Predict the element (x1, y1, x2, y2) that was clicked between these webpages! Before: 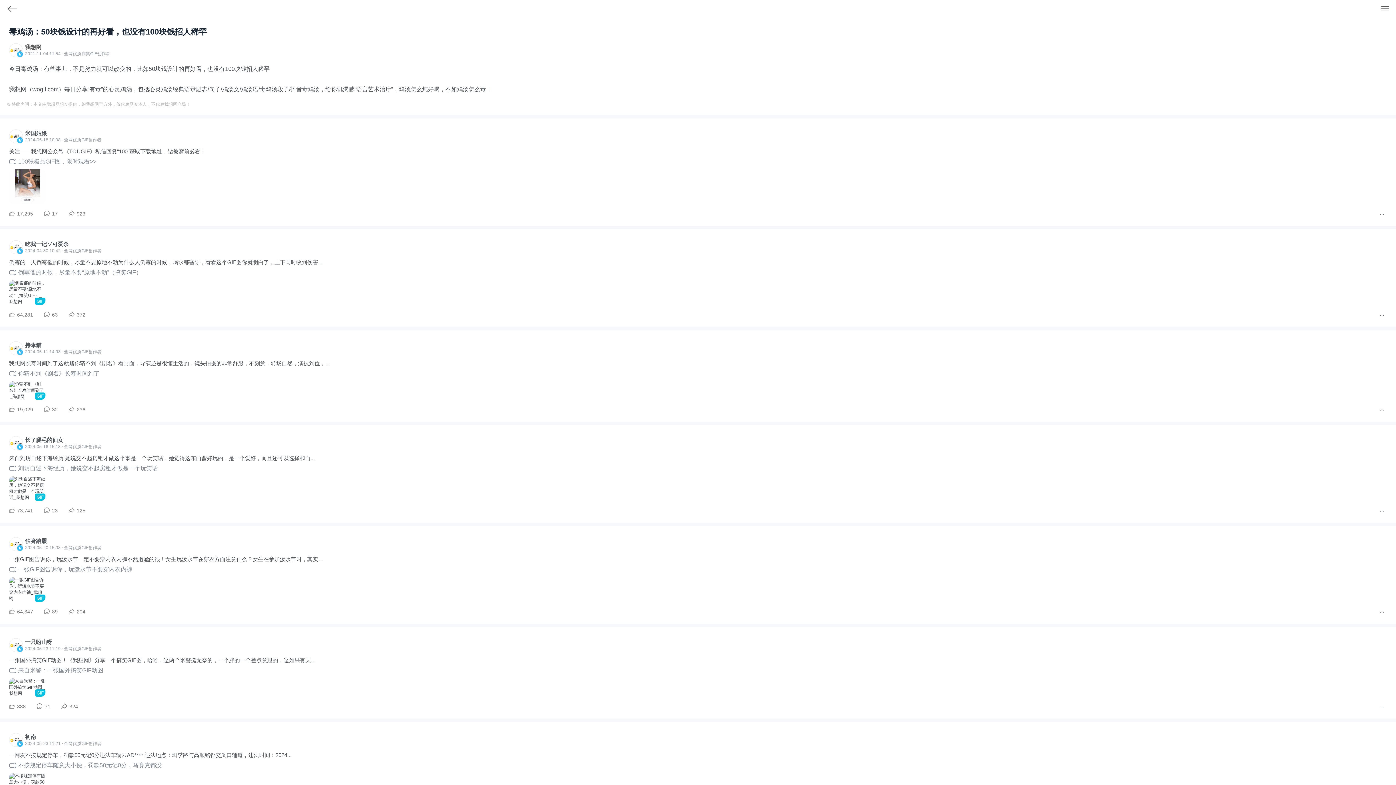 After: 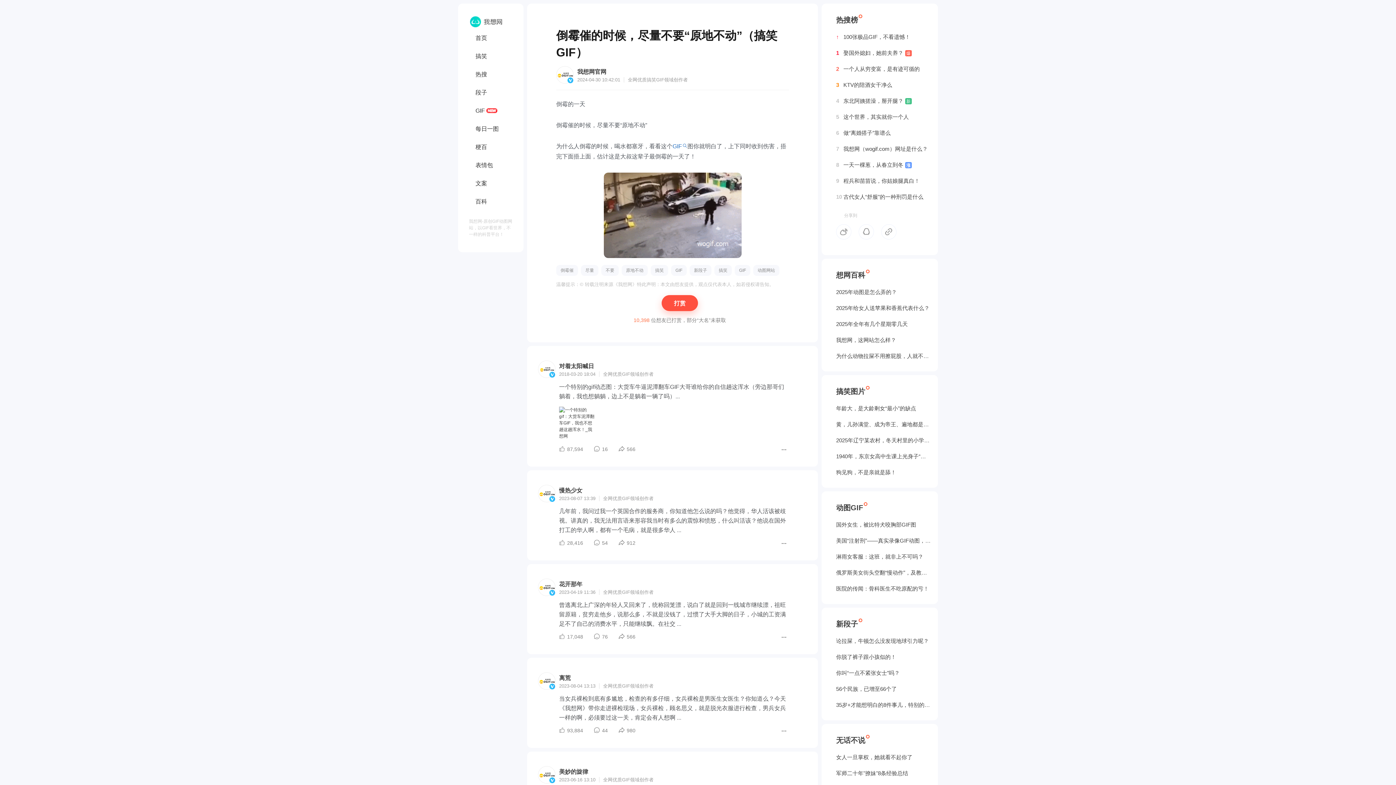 Action: bbox: (9, 256, 1387, 305) label: 倒霉的一天倒霉催的时候，尽量不要原地不动为什么人倒霉的时候，喝水都塞牙，看看这个GIF图你就明白了，上下同时收到伤害...

倒霉催的时候，尽量不要“原地不动”（搞笑GIF）

GIF

64,281
63
372